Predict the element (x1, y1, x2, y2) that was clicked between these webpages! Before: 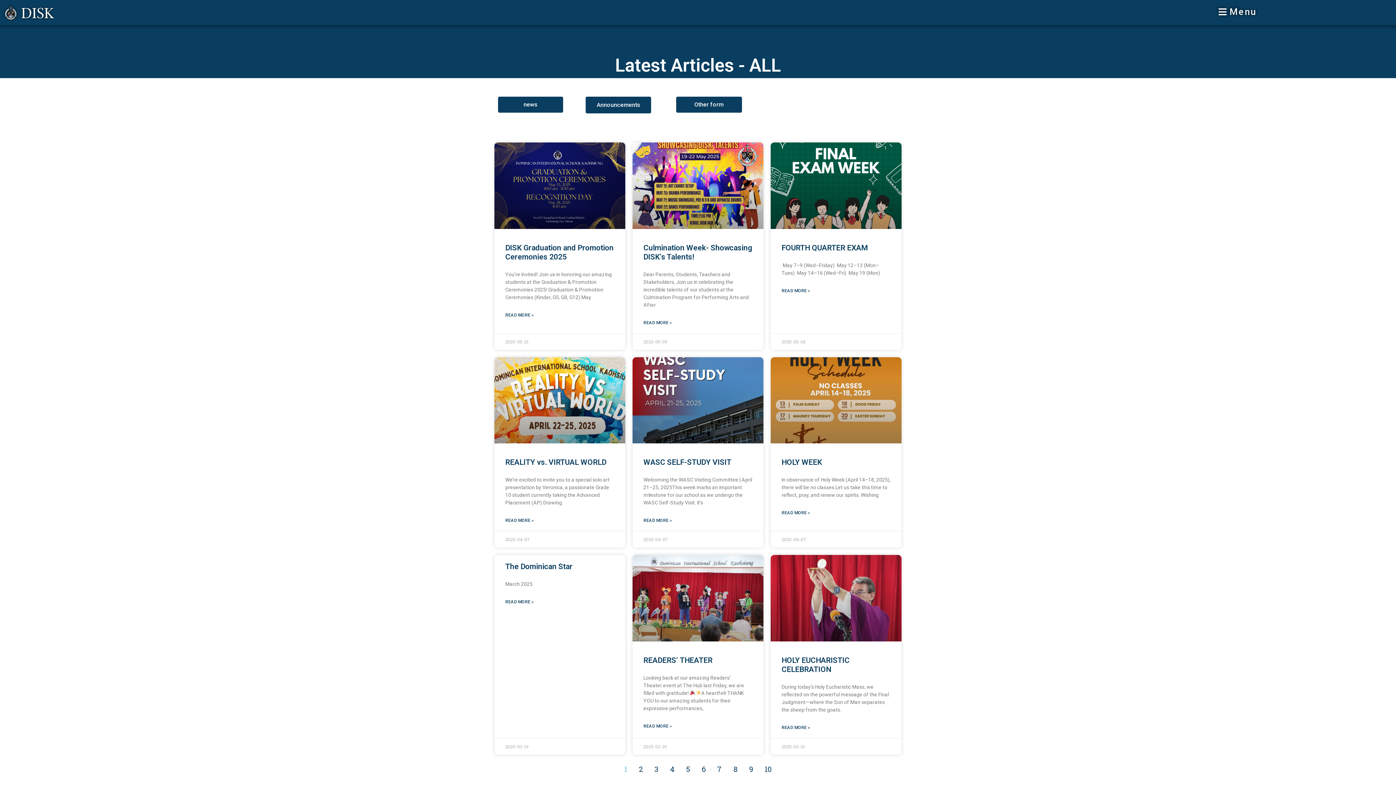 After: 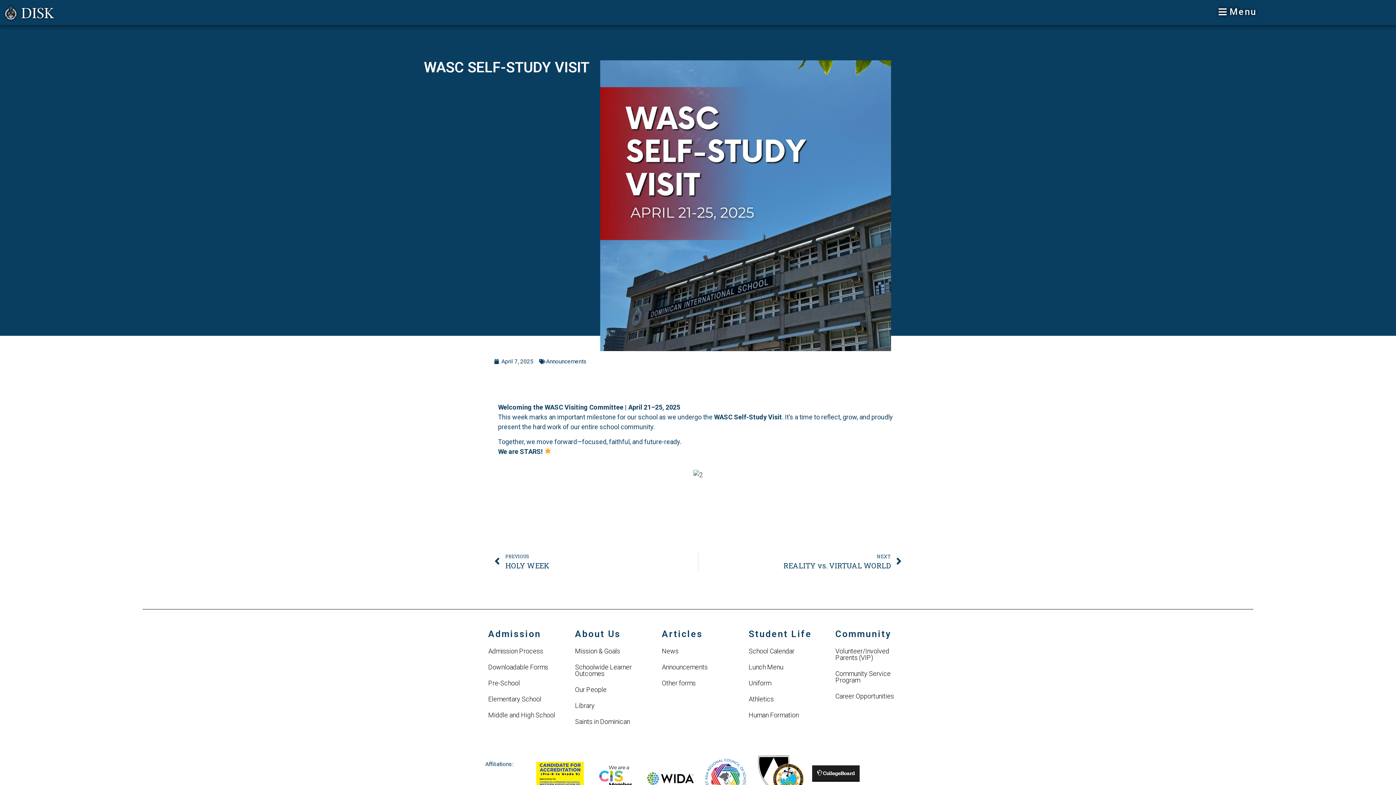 Action: bbox: (632, 357, 763, 443)